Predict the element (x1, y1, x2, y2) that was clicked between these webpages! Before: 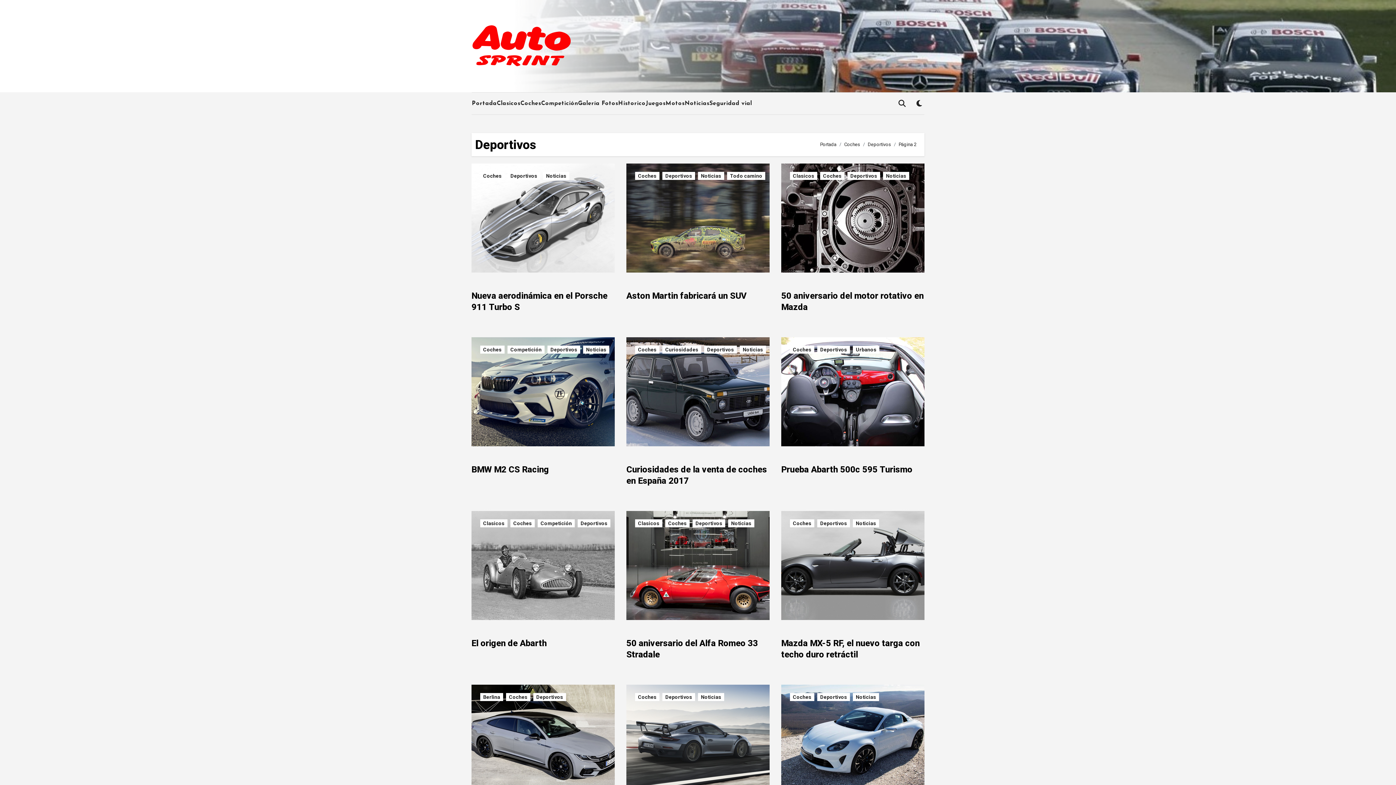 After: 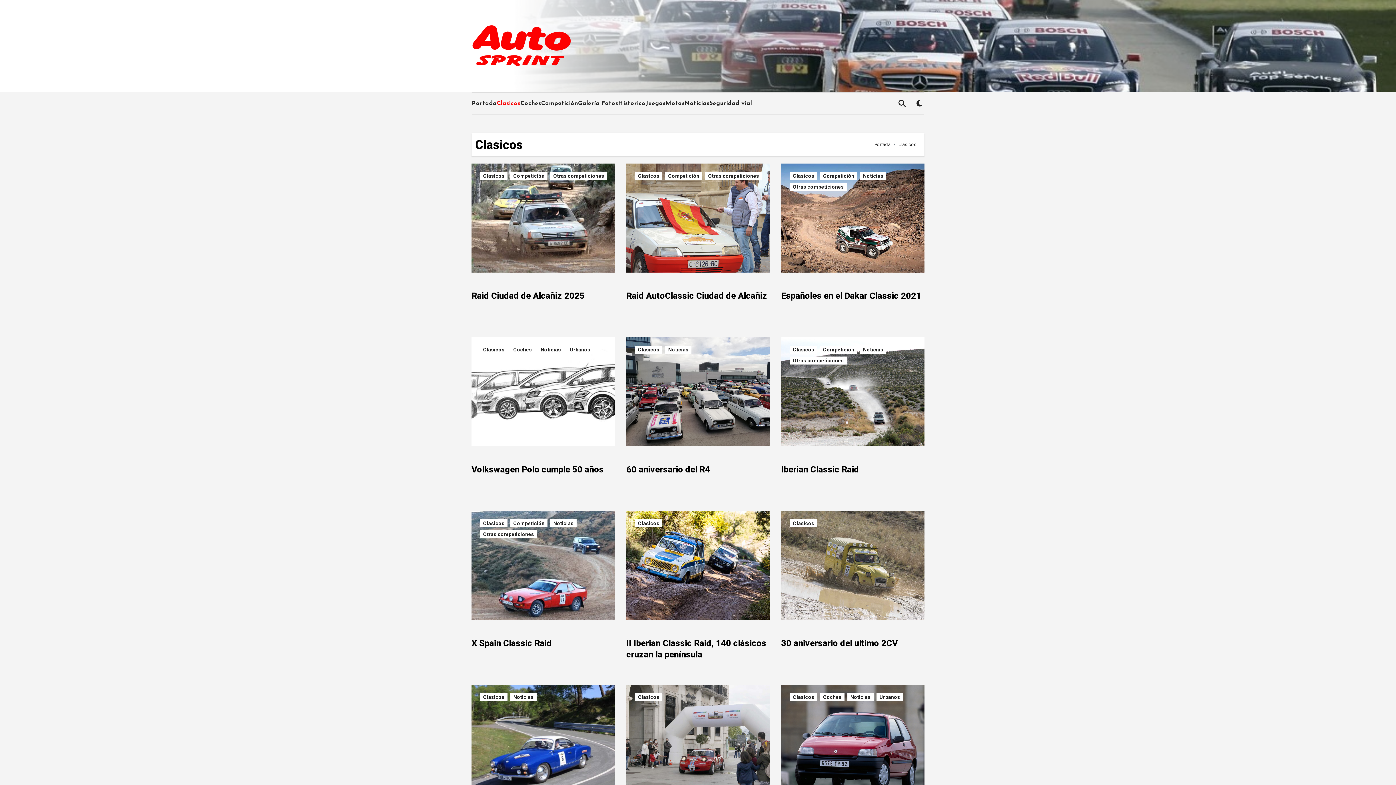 Action: label: Clasicos bbox: (480, 519, 507, 527)